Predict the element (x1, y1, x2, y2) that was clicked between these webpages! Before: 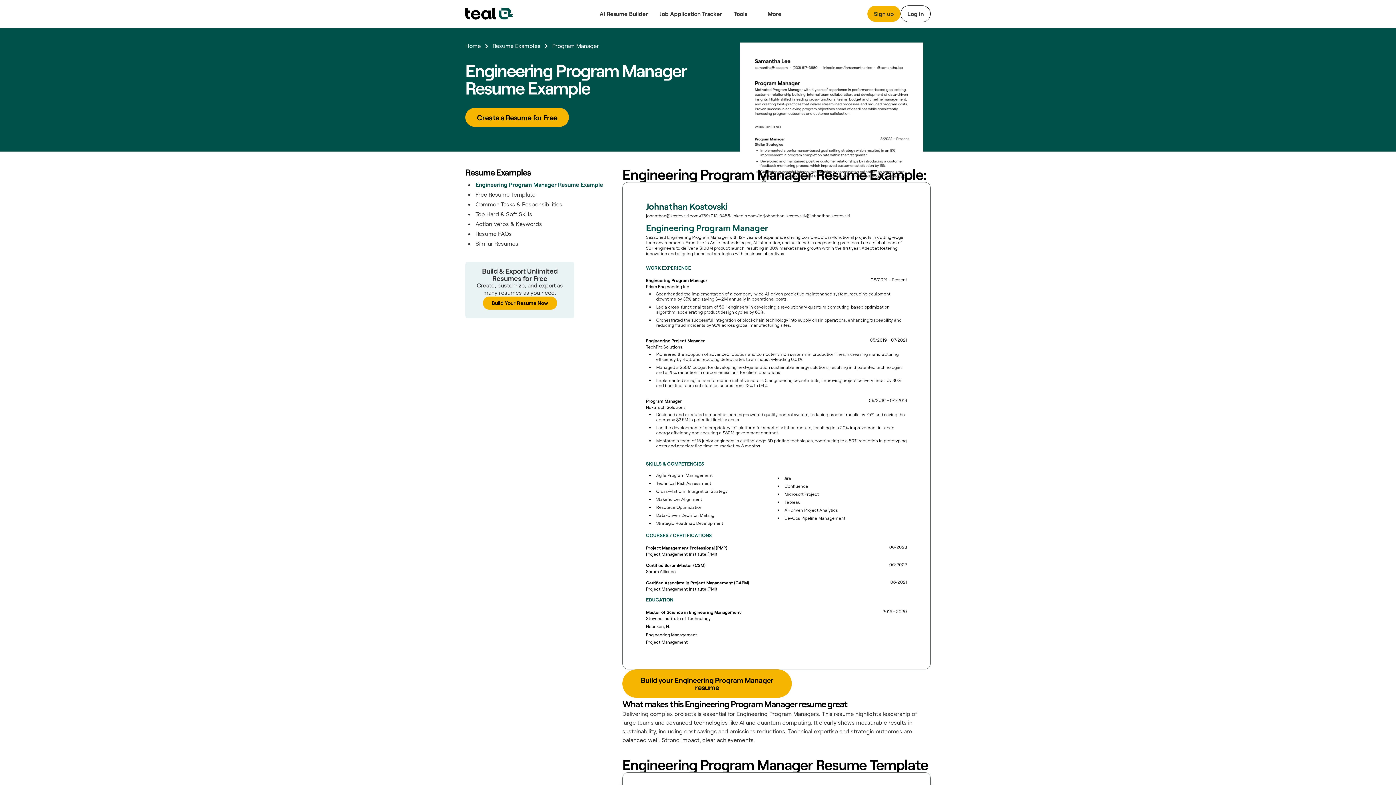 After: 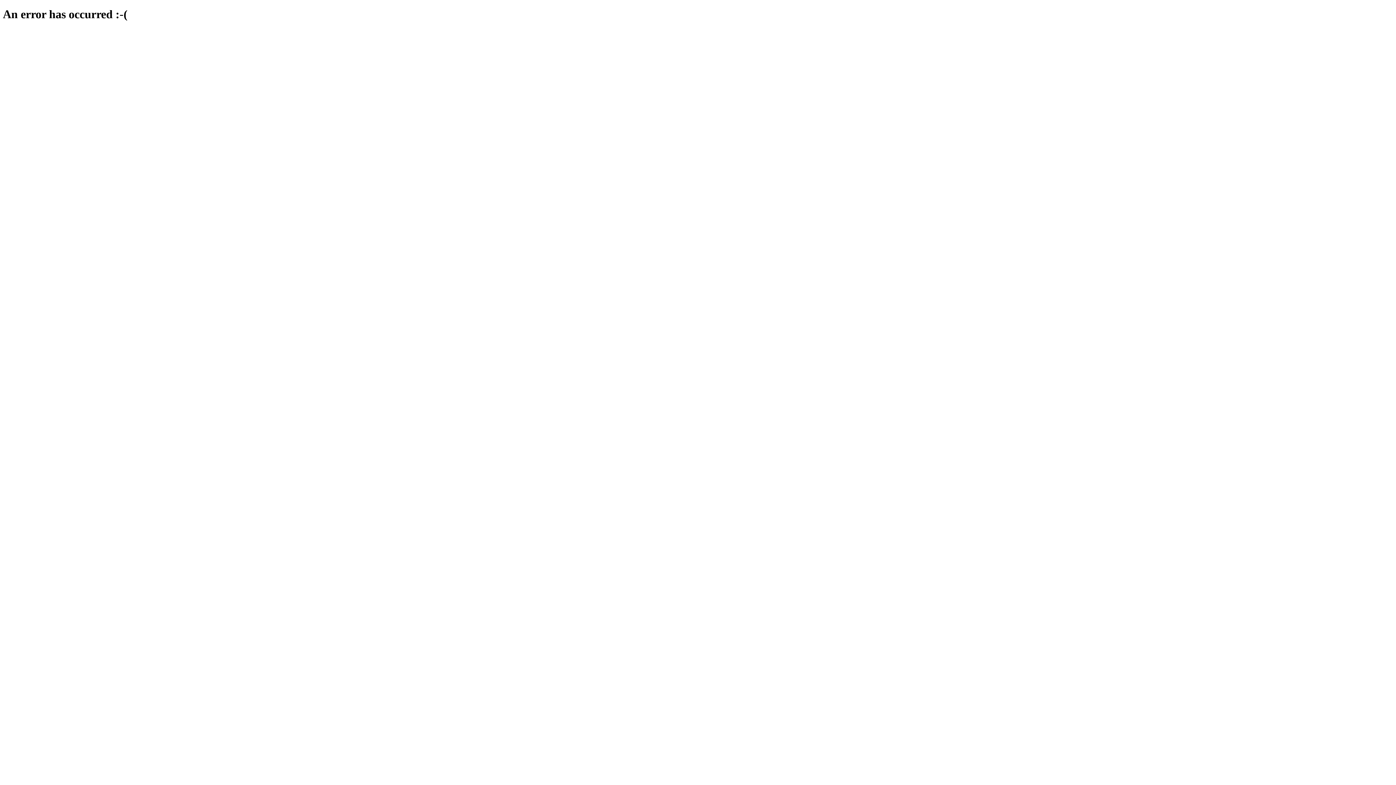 Action: bbox: (465, 261, 574, 318) label: Build & Export Unlimited Resumes for Free
Create, customize, and export as many resumes as you need.
Build Your Resume Now